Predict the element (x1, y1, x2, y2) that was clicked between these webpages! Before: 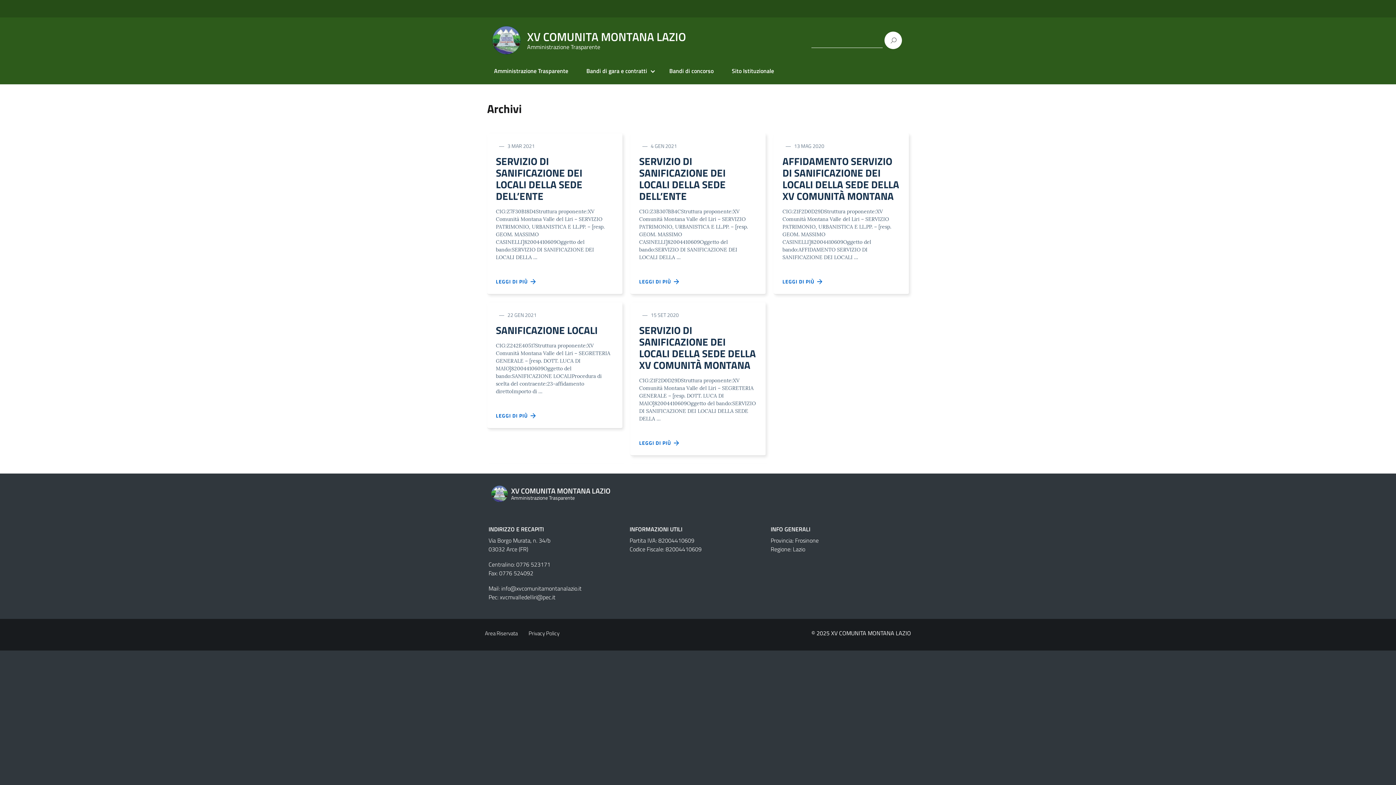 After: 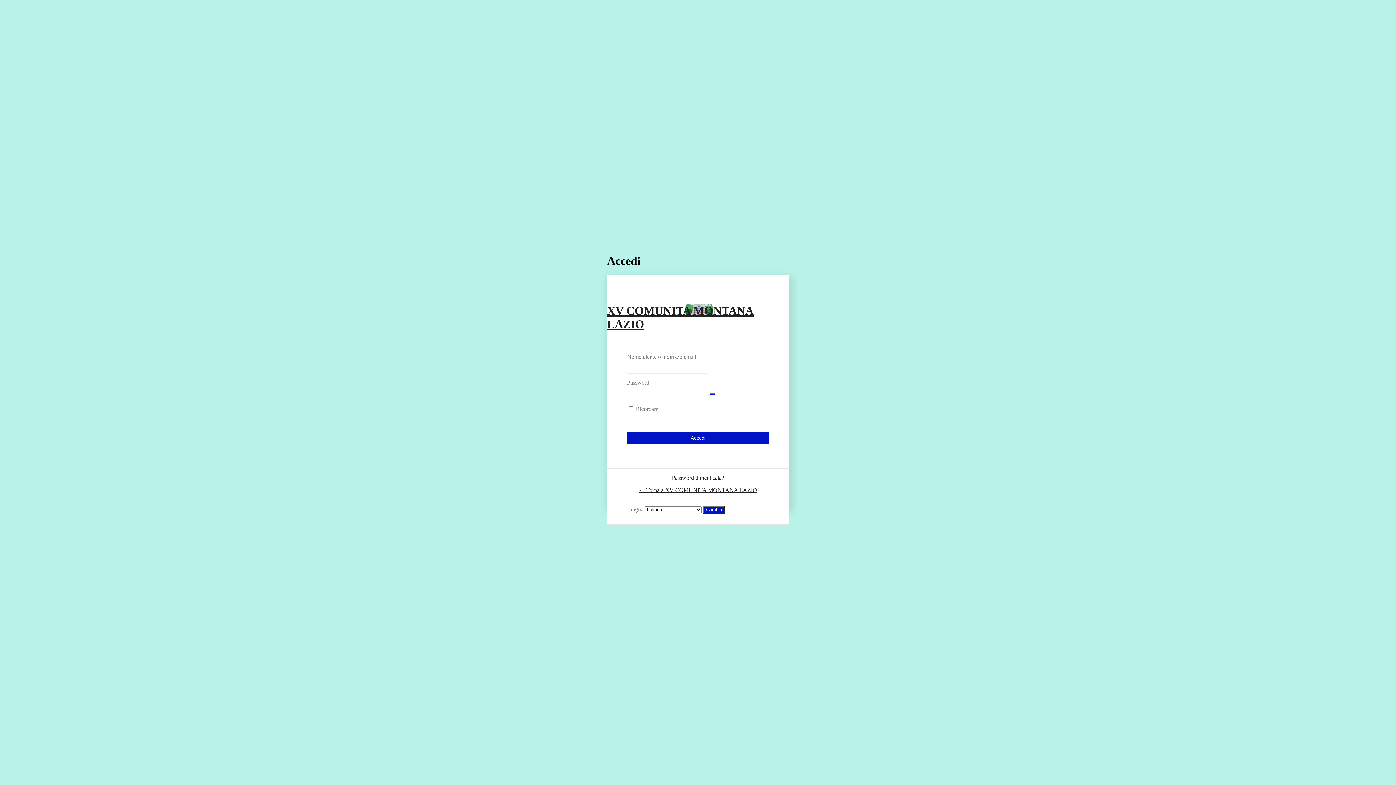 Action: bbox: (485, 629, 517, 637) label: Area Riservata